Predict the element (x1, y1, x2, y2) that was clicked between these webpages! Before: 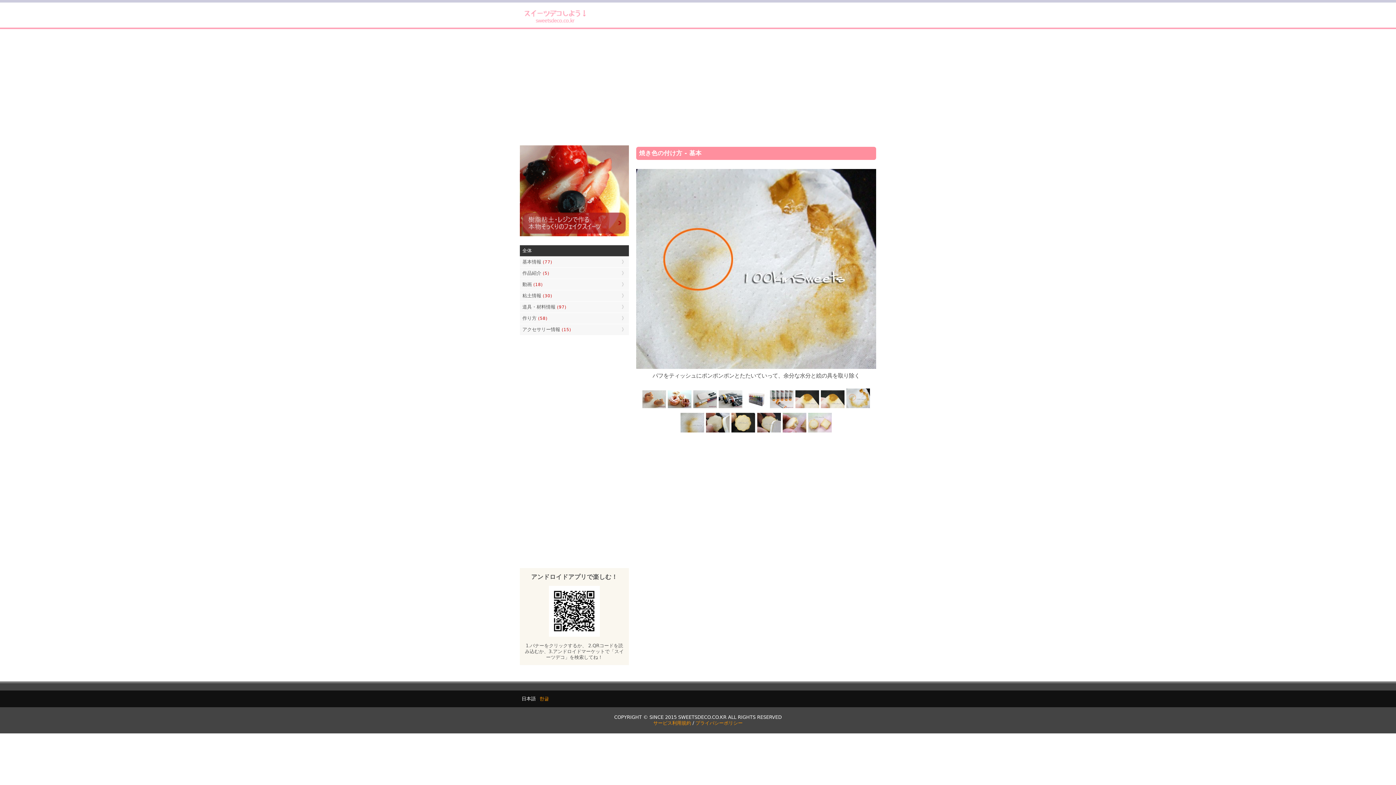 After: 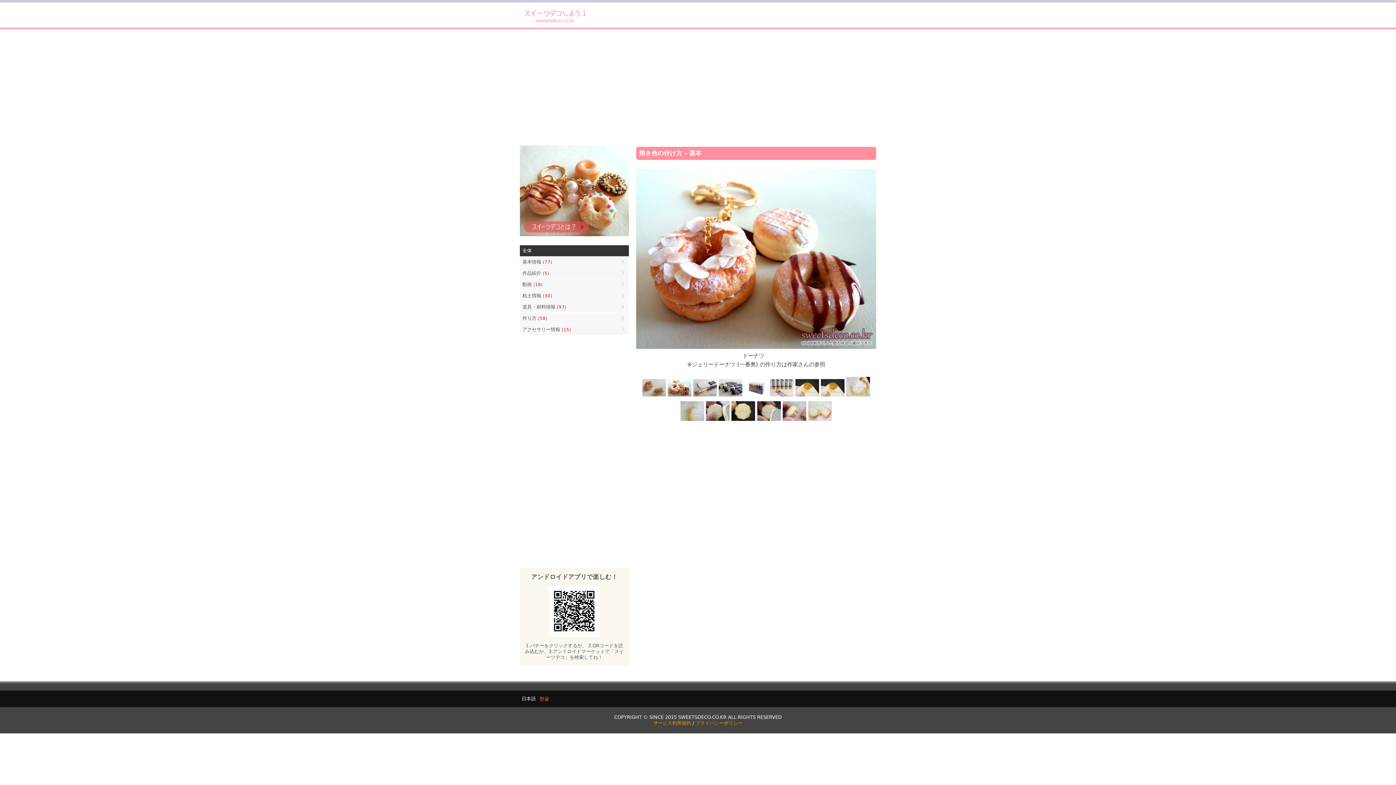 Action: bbox: (667, 404, 692, 410)